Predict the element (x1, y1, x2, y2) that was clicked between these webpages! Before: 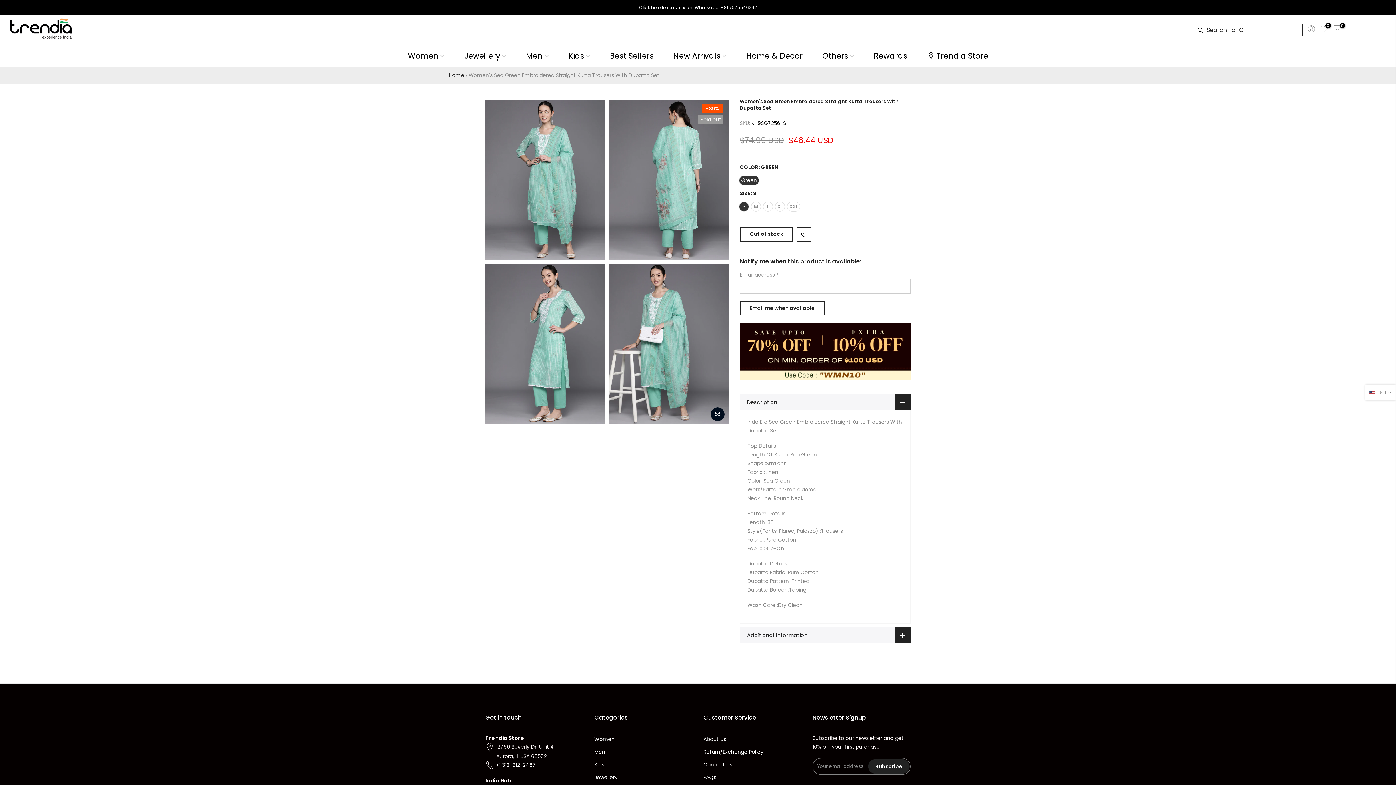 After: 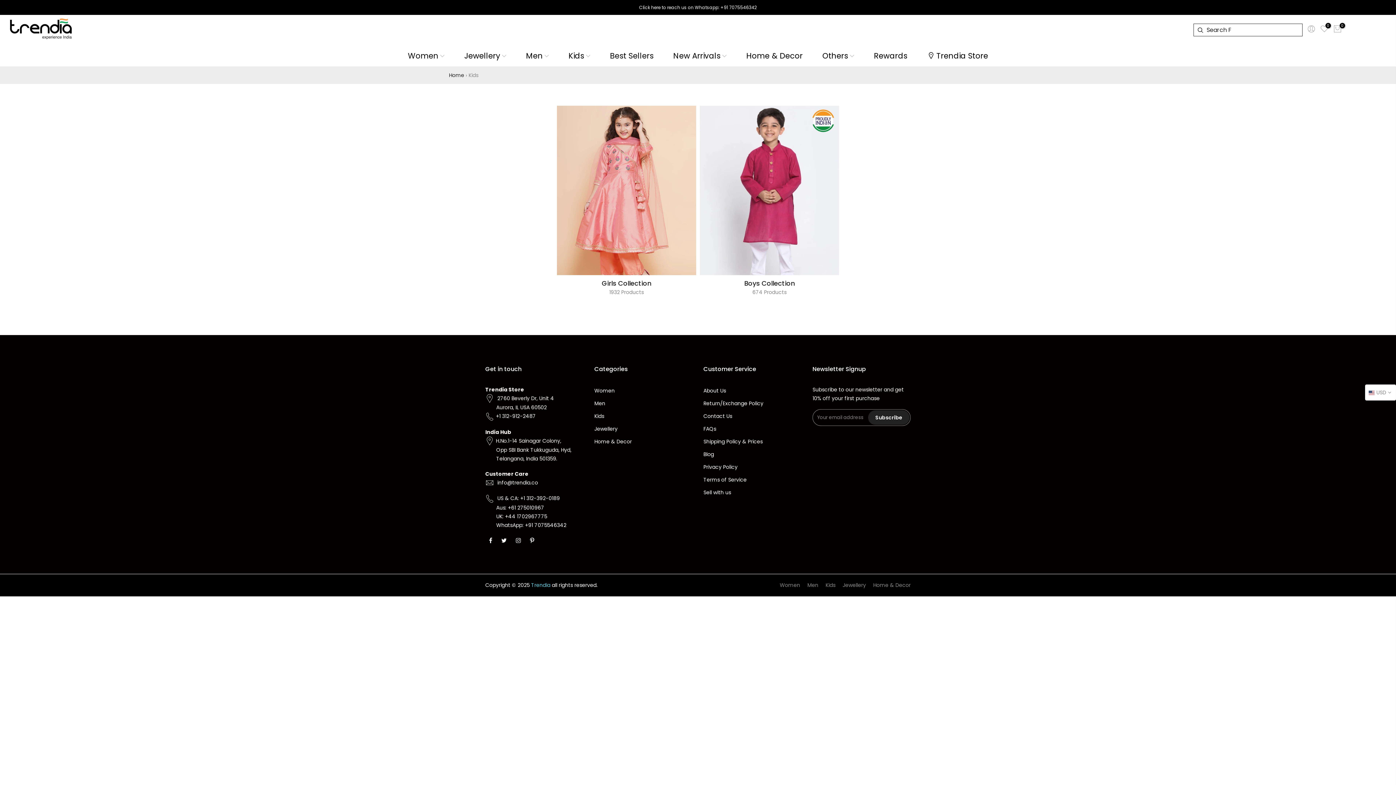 Action: label: Kids bbox: (594, 761, 604, 768)